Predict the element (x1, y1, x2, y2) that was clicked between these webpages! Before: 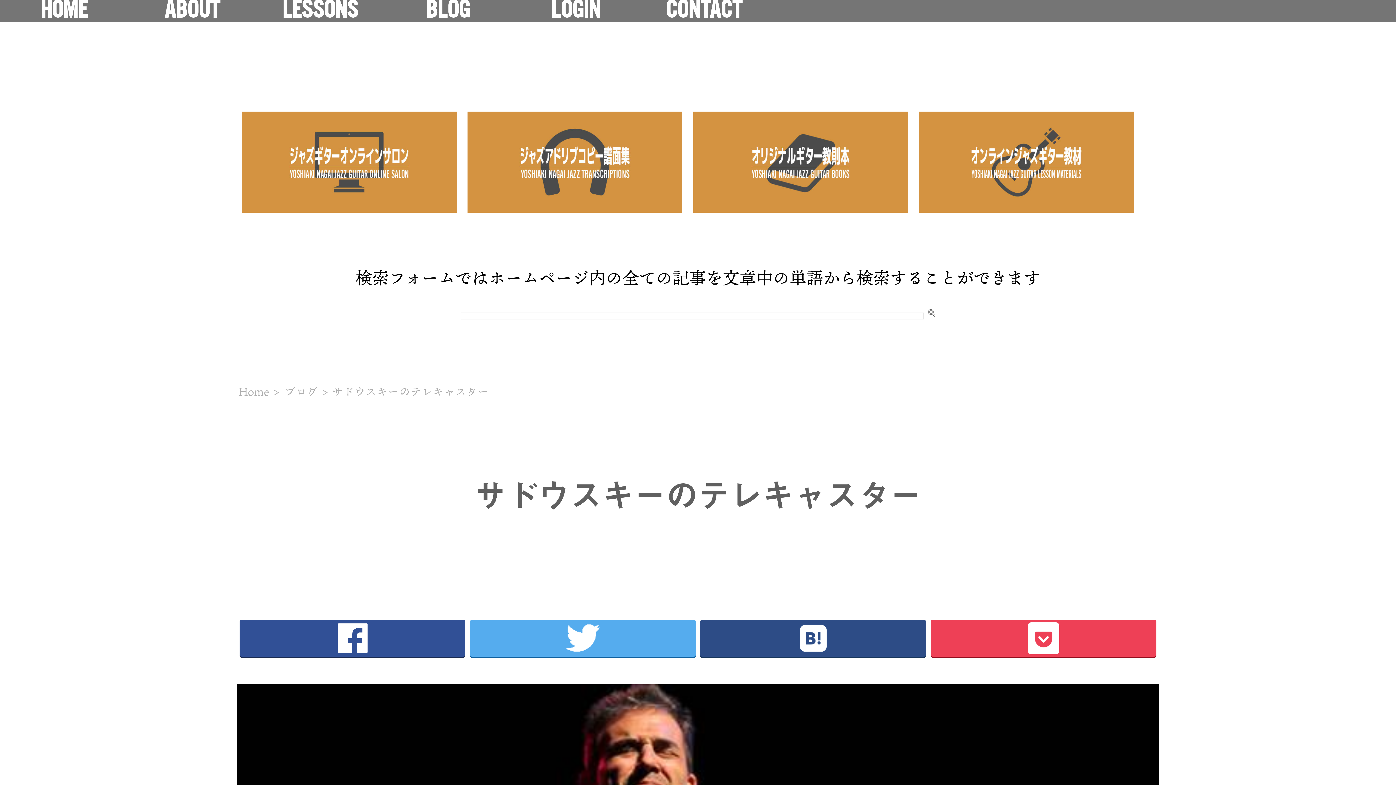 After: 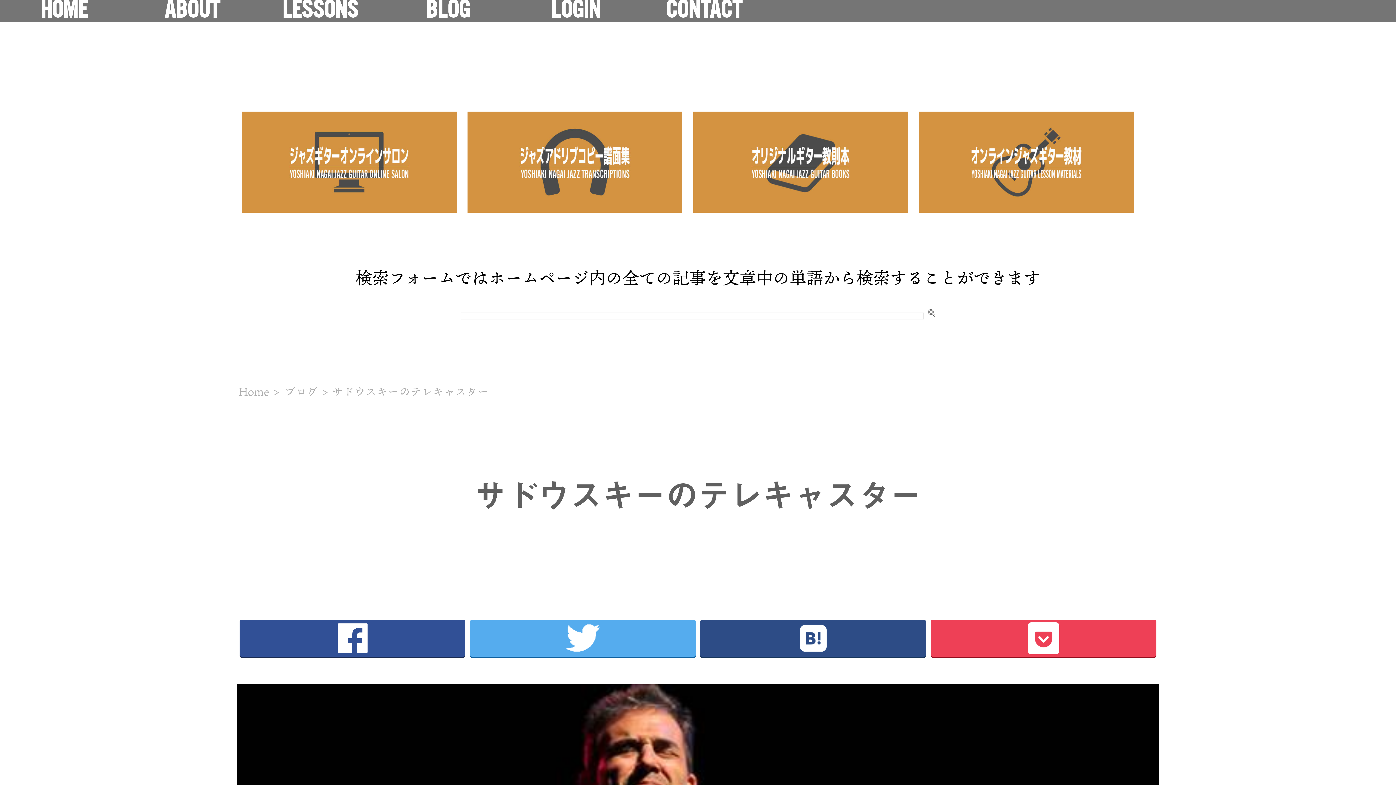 Action: bbox: (474, 469, 922, 518) label: サドウスキーのテレキャスター